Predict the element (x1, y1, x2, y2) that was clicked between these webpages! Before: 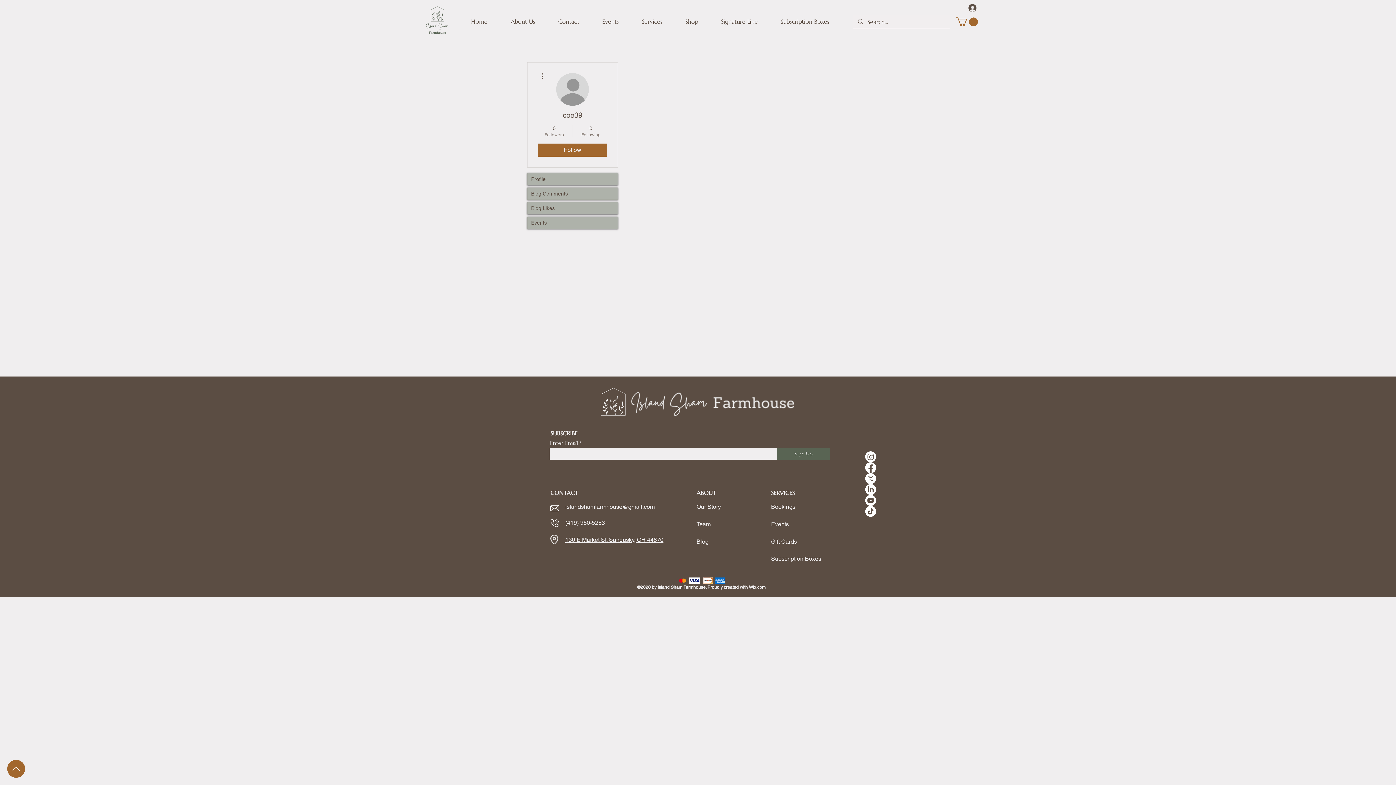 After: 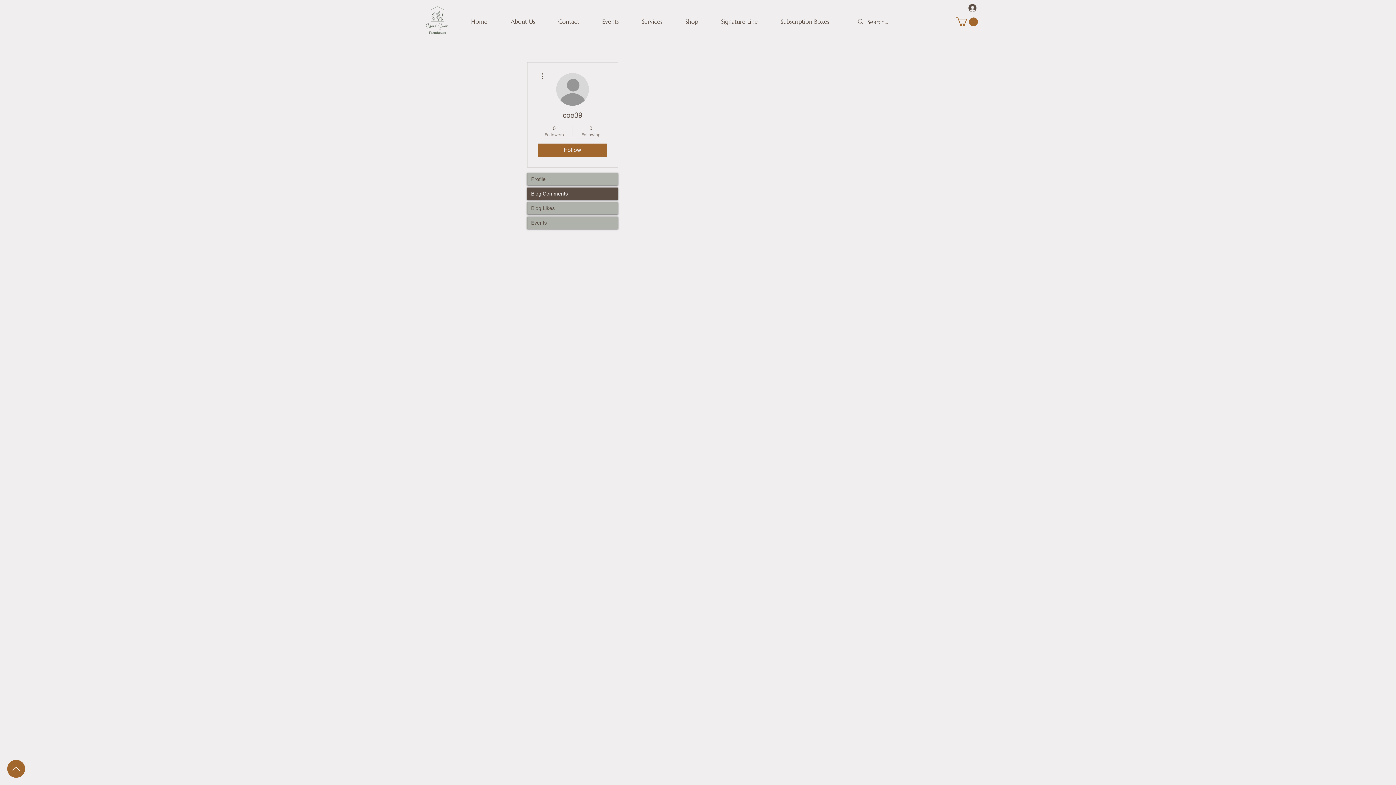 Action: label: Blog Comments bbox: (527, 188, 617, 199)